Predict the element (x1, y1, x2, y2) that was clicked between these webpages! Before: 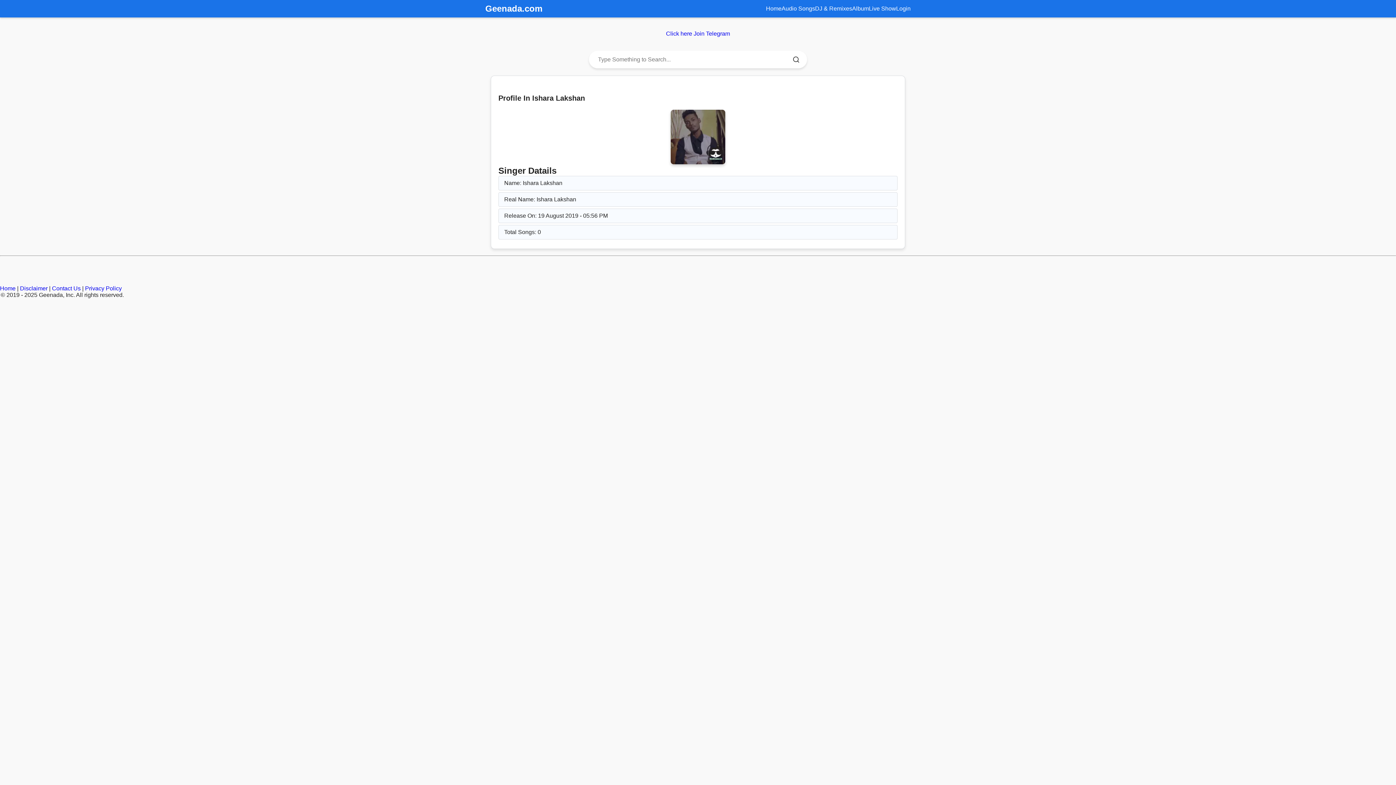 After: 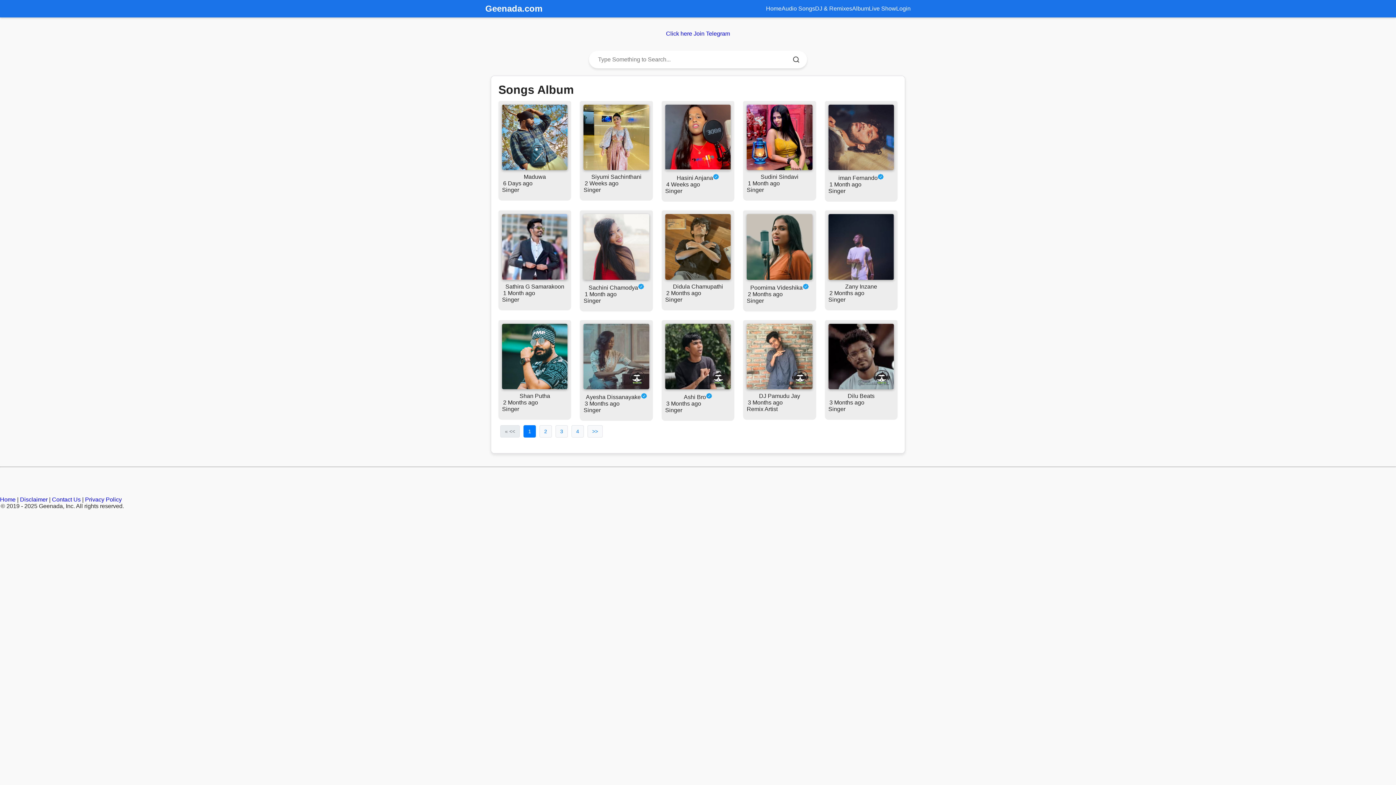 Action: label: Album bbox: (852, 5, 869, 11)